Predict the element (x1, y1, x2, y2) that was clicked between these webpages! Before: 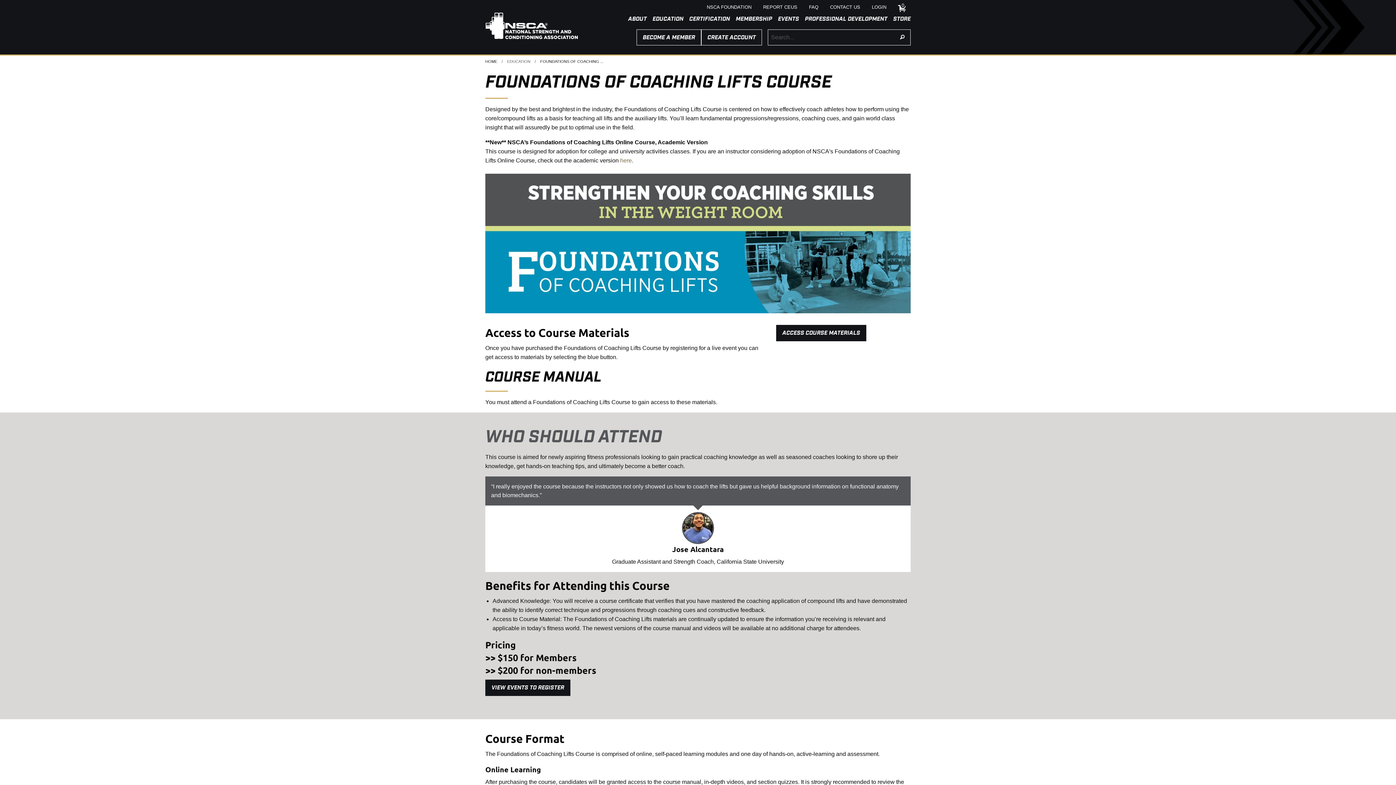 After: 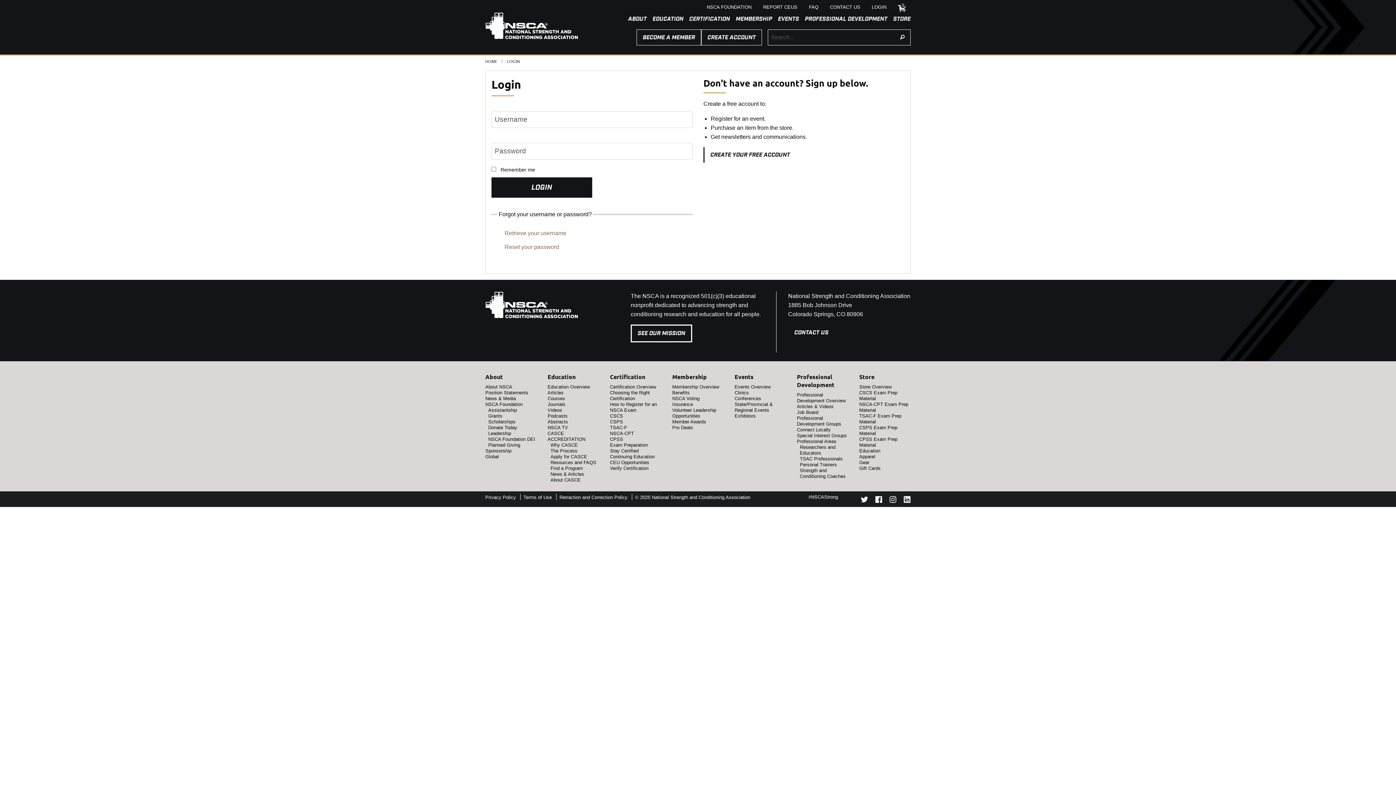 Action: bbox: (757, 0, 803, 11) label: REPORT CEUS